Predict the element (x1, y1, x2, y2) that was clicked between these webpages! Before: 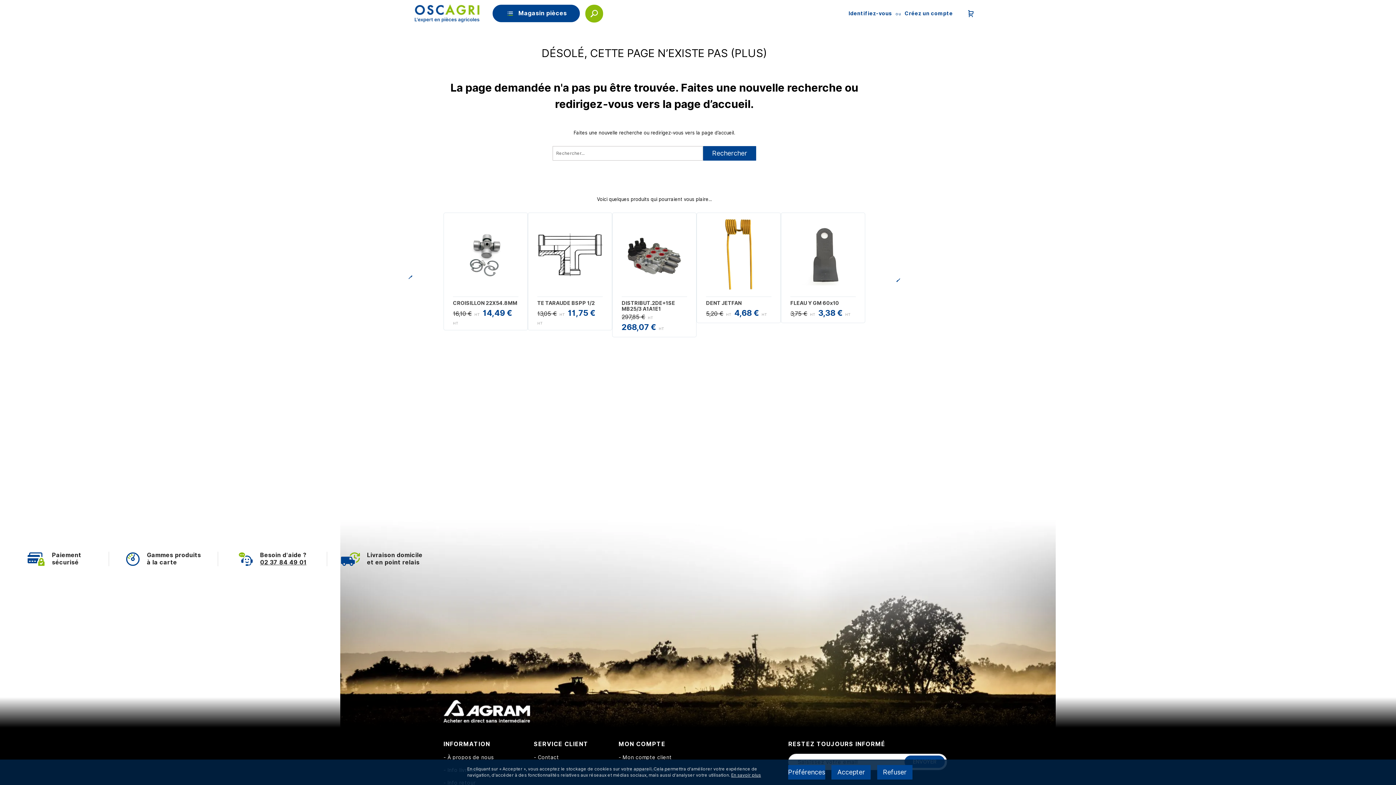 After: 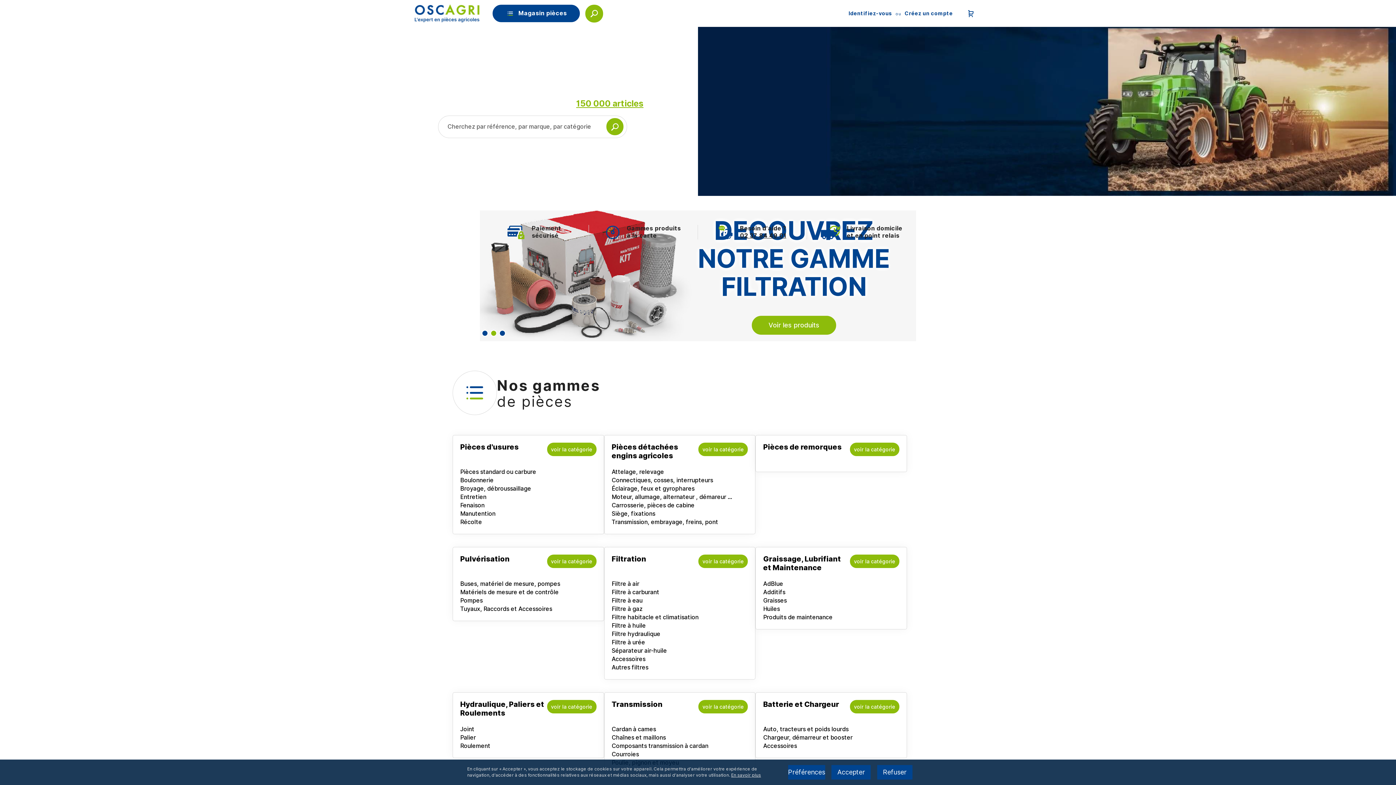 Action: label: store logo bbox: (414, 4, 480, 22)